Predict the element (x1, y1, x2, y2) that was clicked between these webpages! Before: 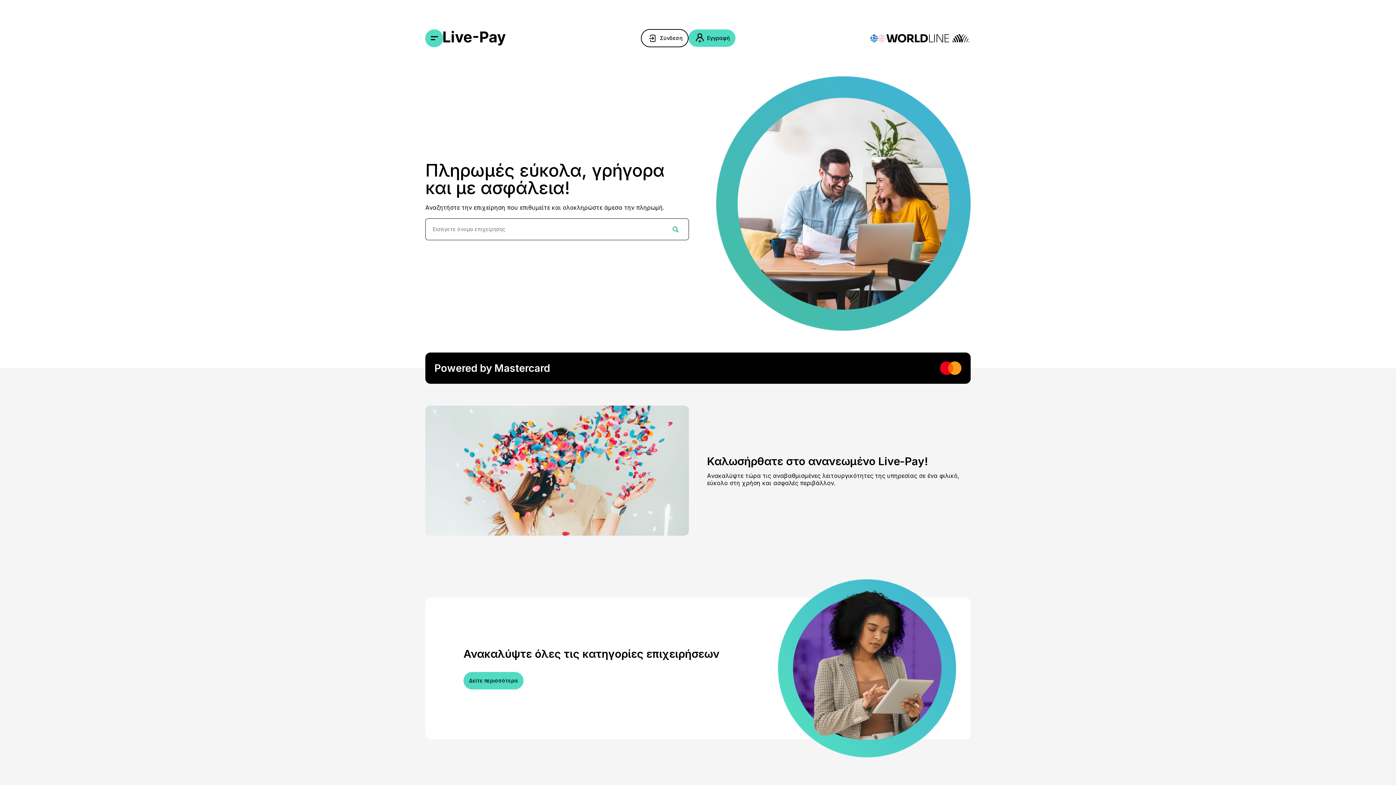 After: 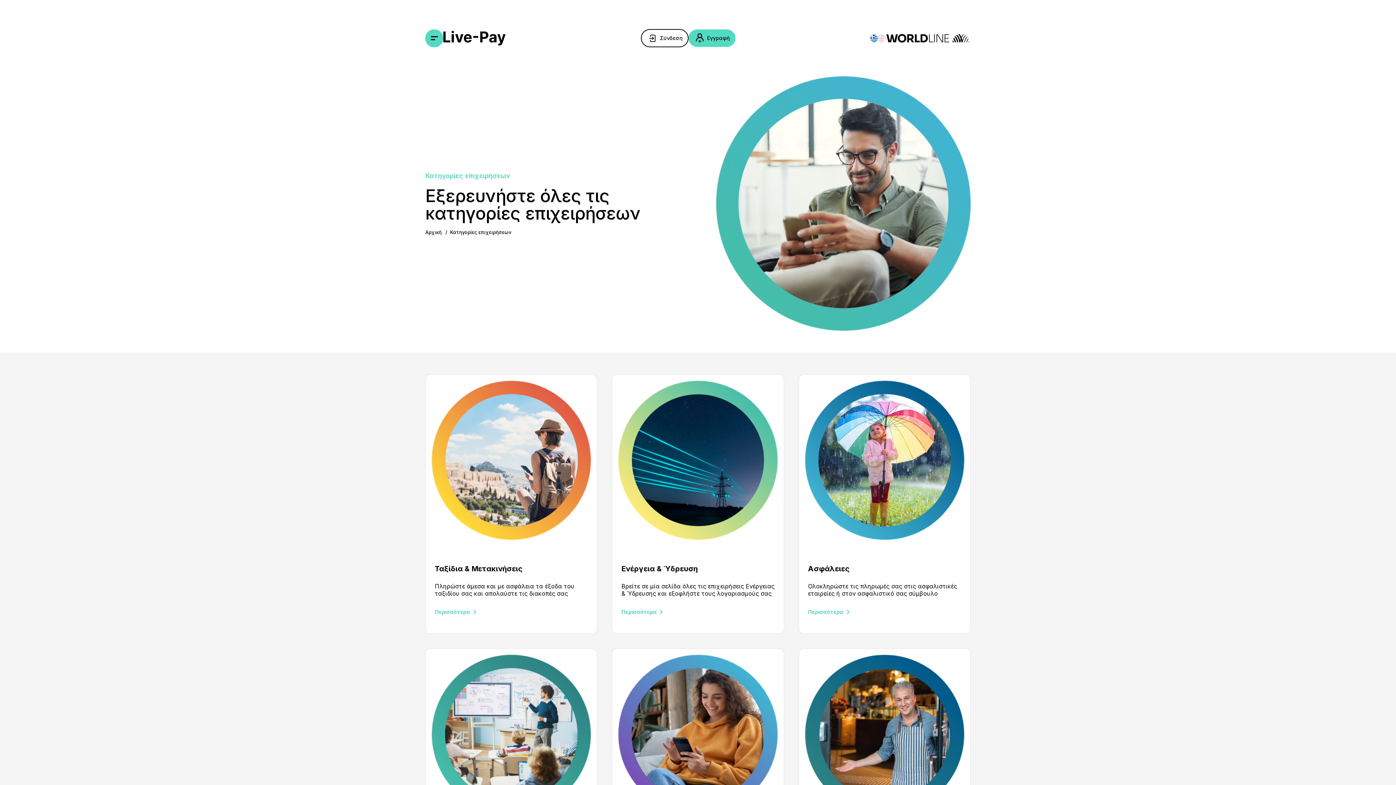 Action: label: Δείτε περισσότερα bbox: (463, 672, 523, 689)